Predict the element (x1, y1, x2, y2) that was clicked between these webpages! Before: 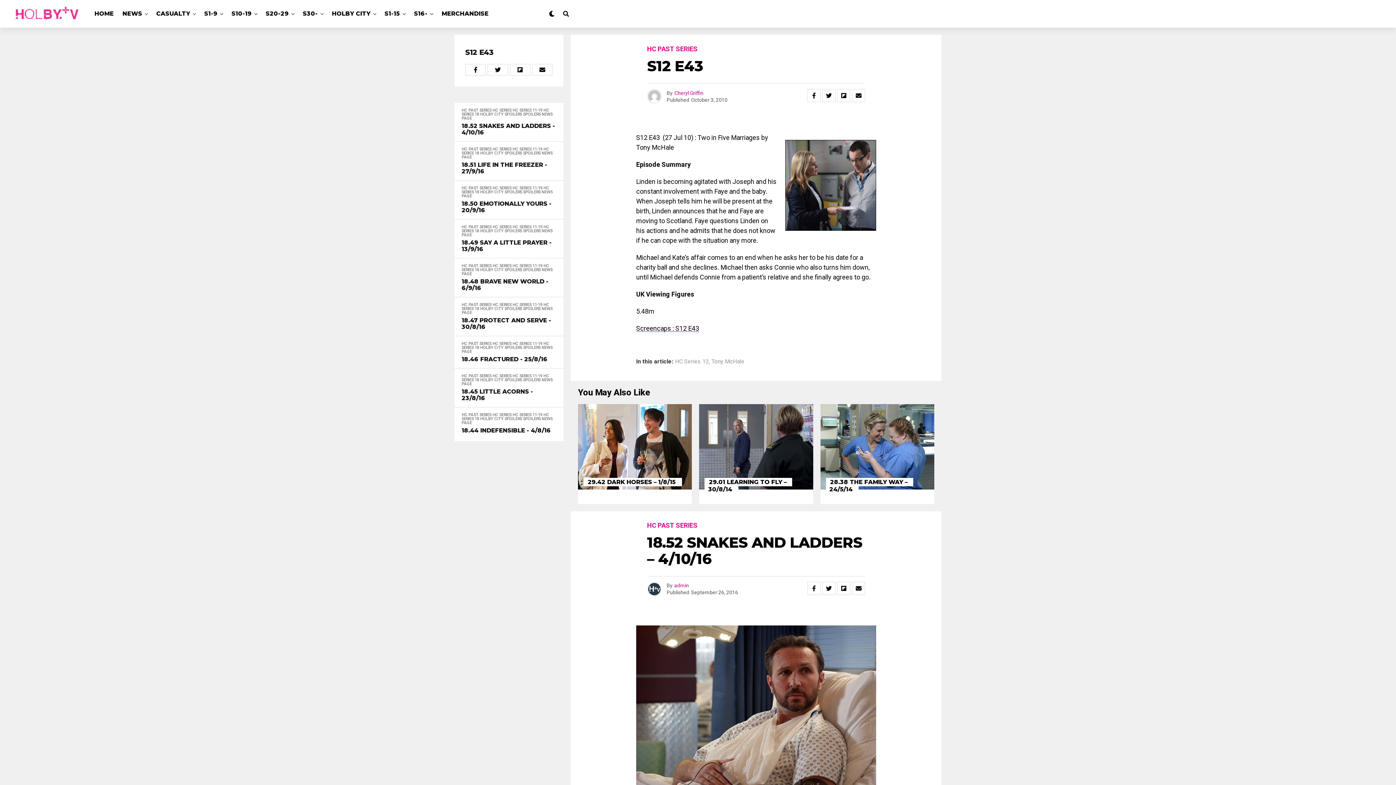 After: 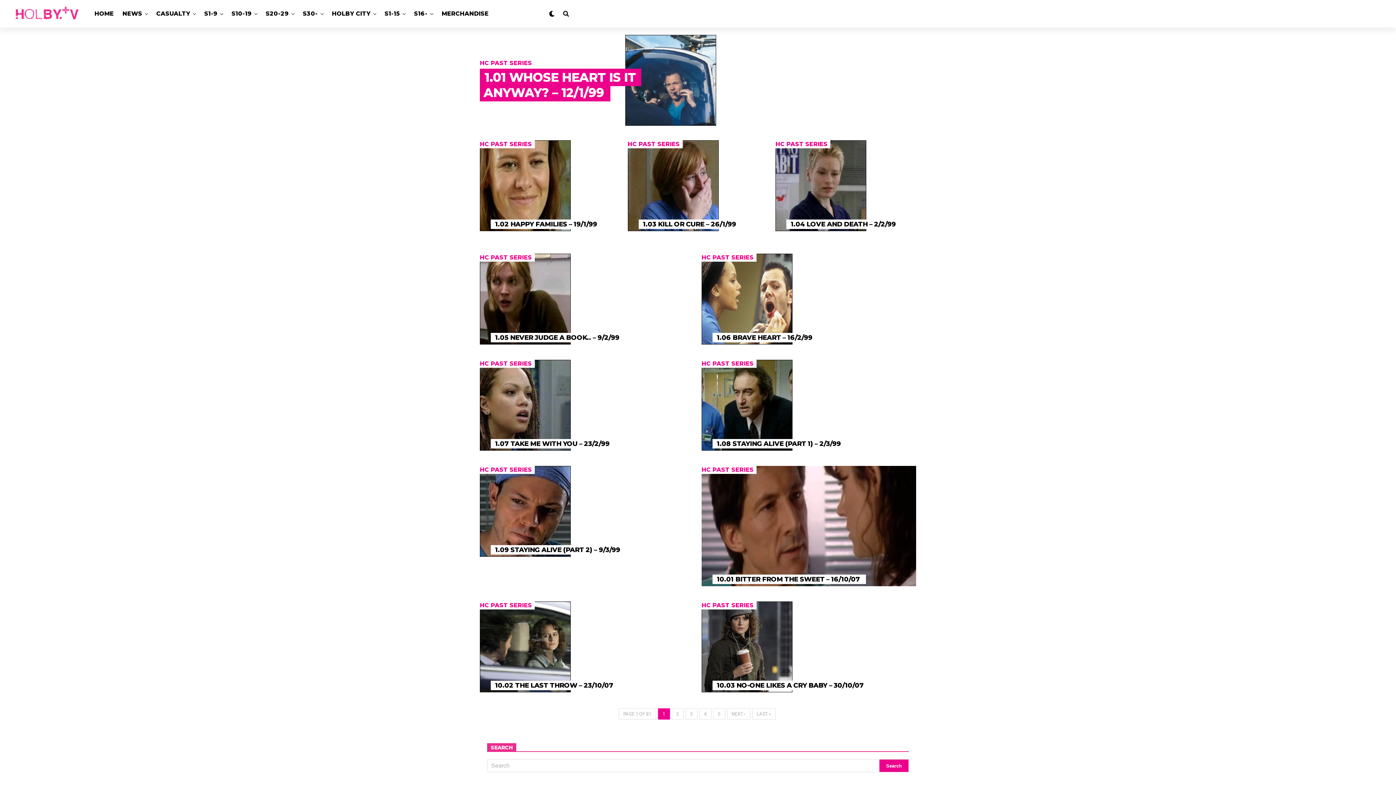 Action: label: HC SERIES bbox: (492, 302, 511, 307)